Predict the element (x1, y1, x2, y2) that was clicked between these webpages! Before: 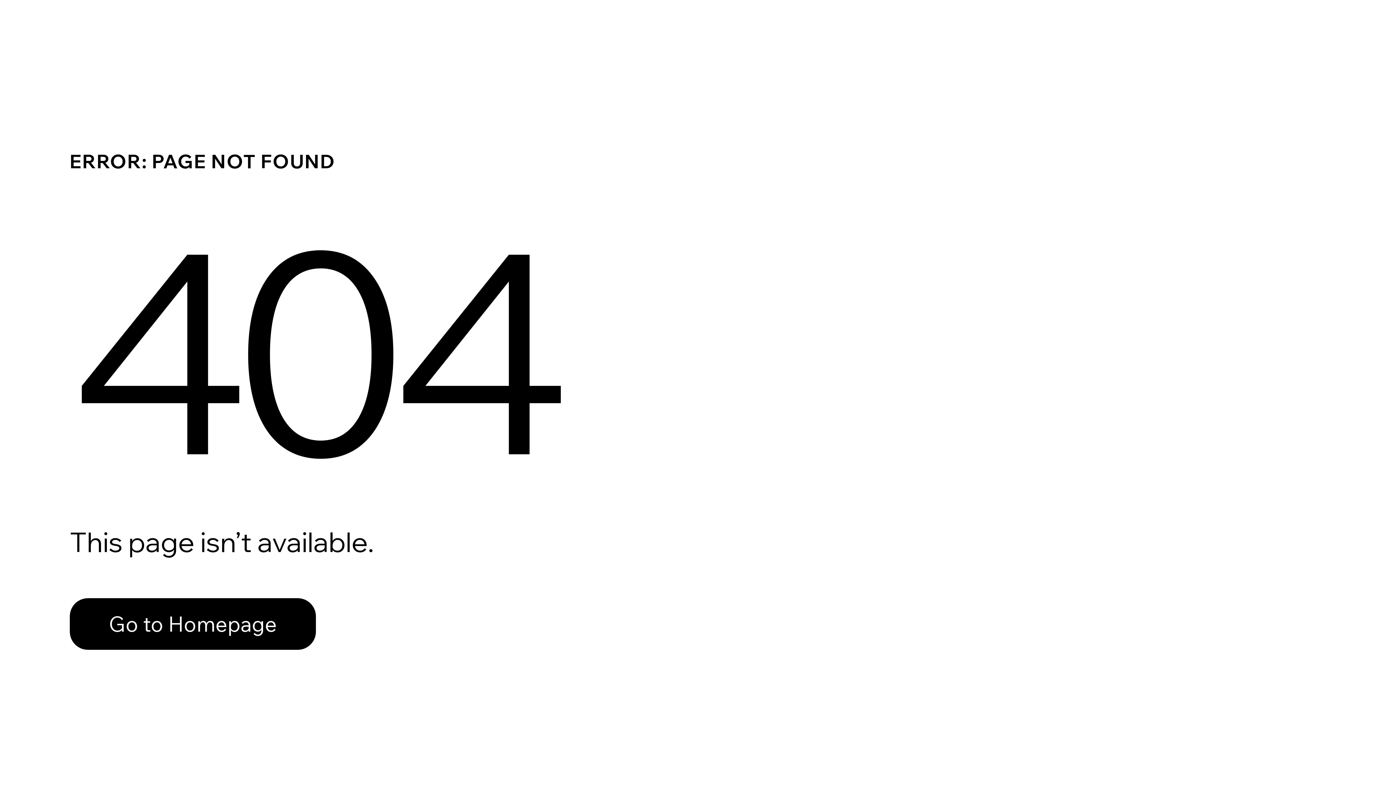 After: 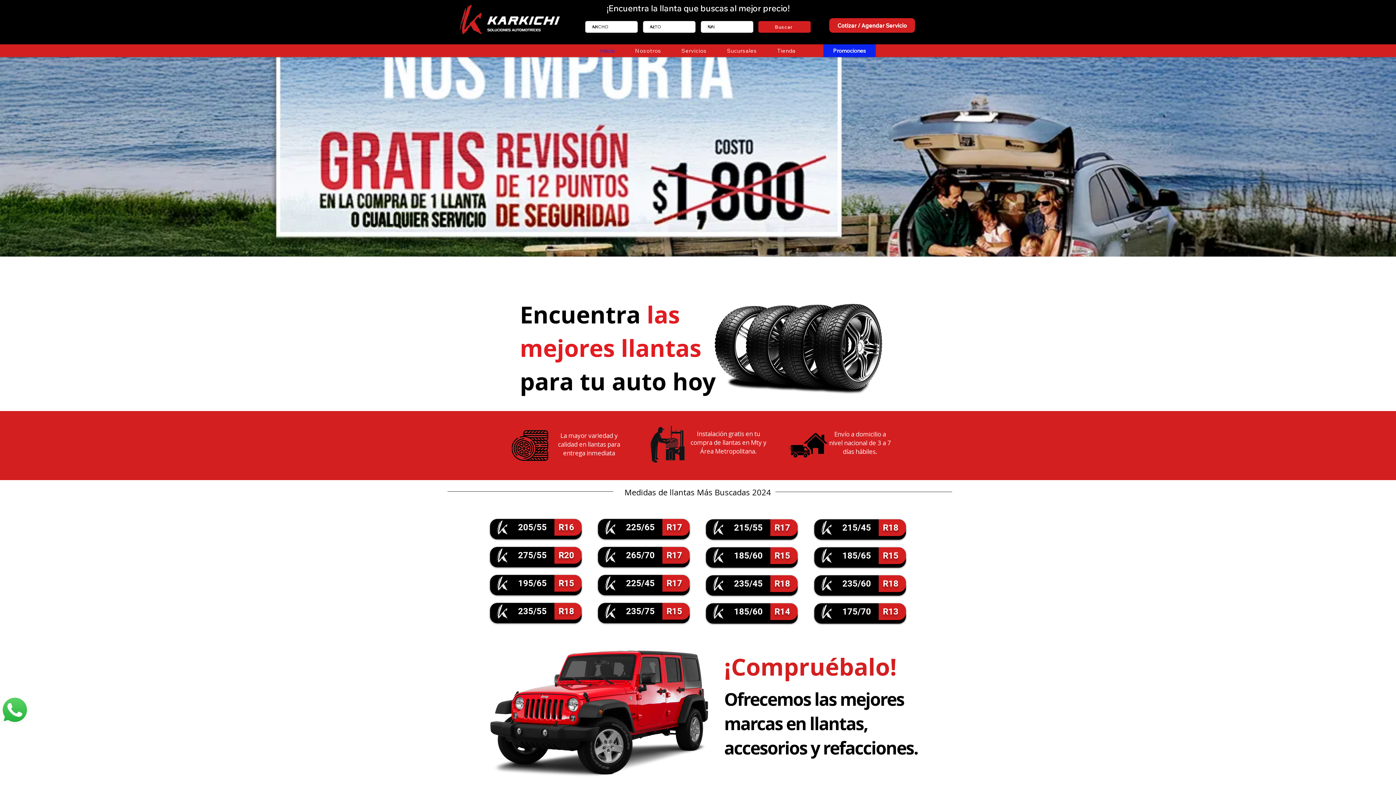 Action: label: Go to Homepage bbox: (69, 582, 768, 659)